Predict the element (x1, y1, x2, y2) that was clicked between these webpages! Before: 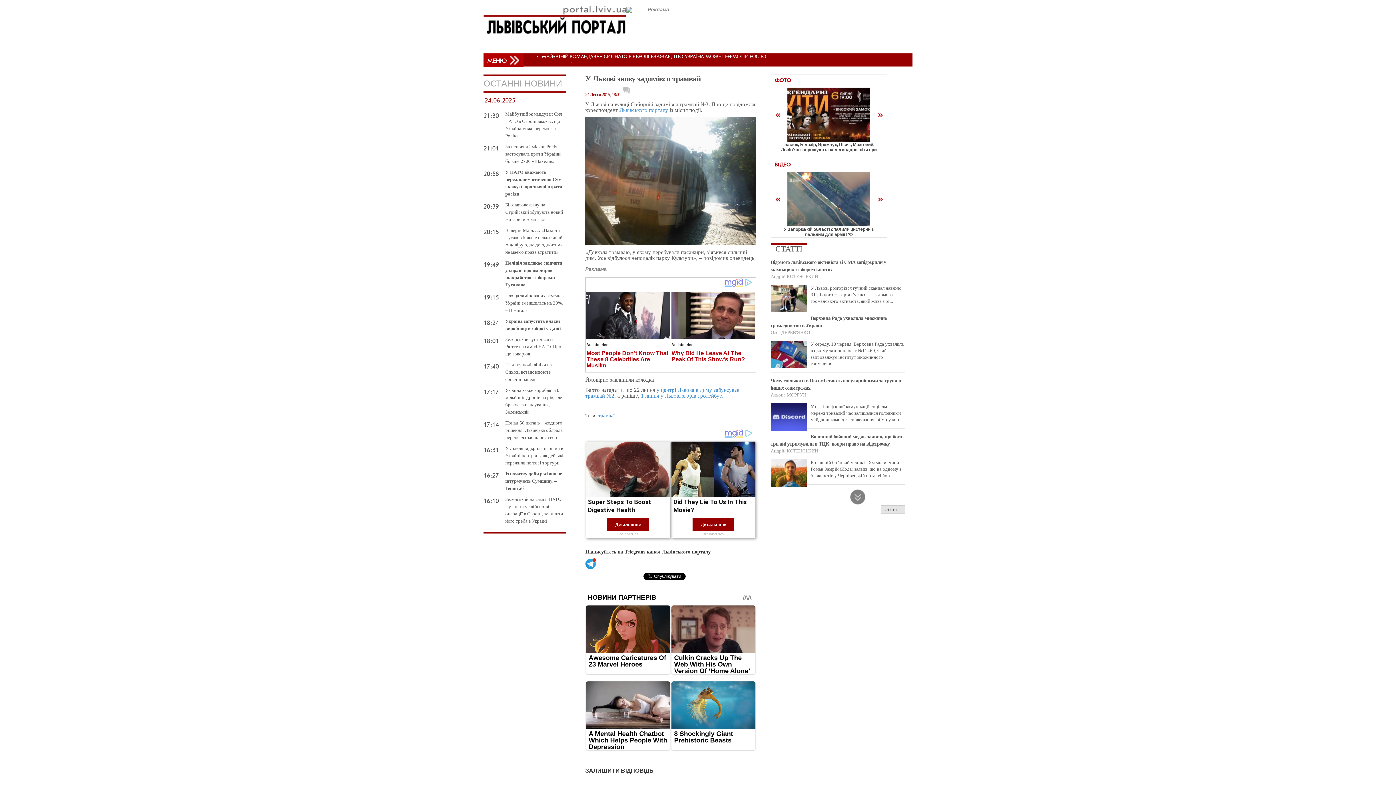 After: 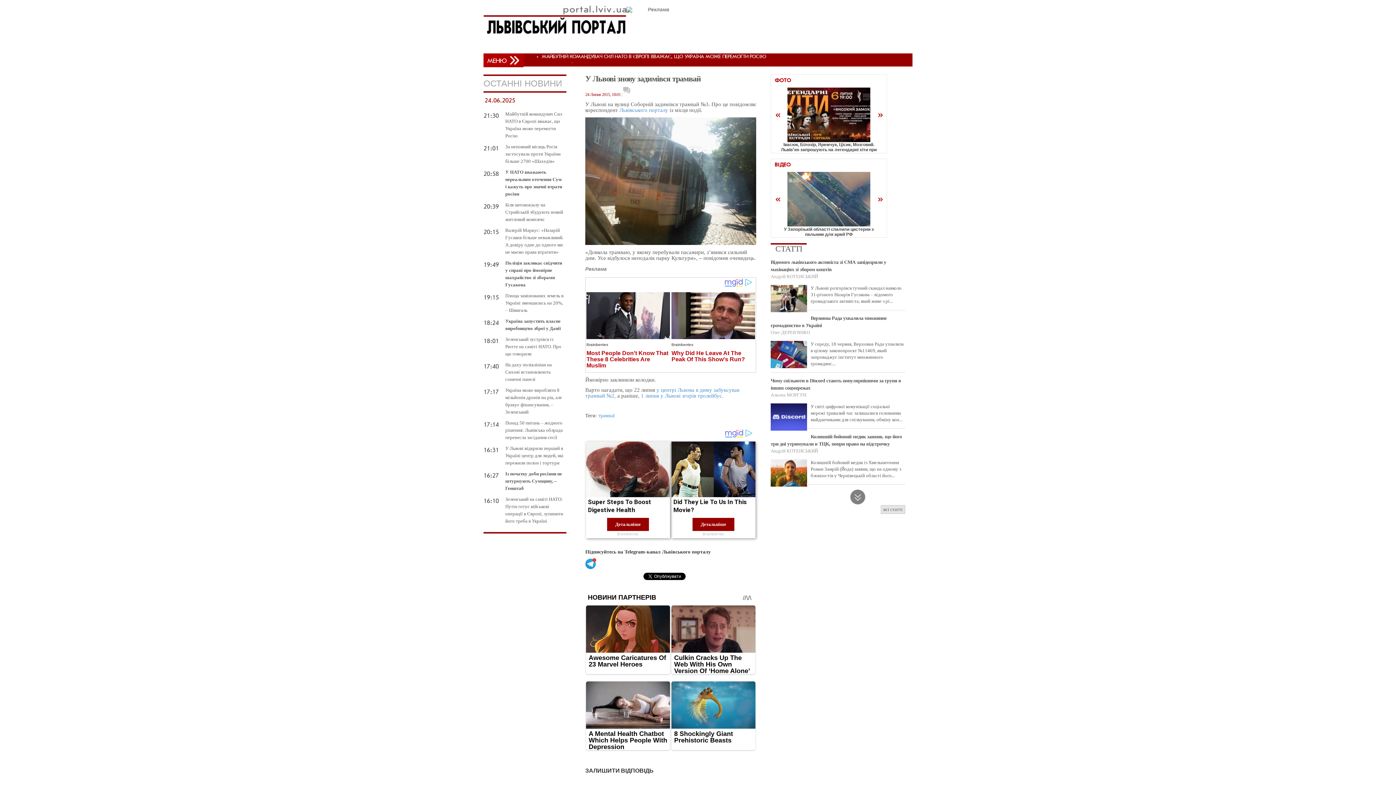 Action: bbox: (585, 580, 596, 585)